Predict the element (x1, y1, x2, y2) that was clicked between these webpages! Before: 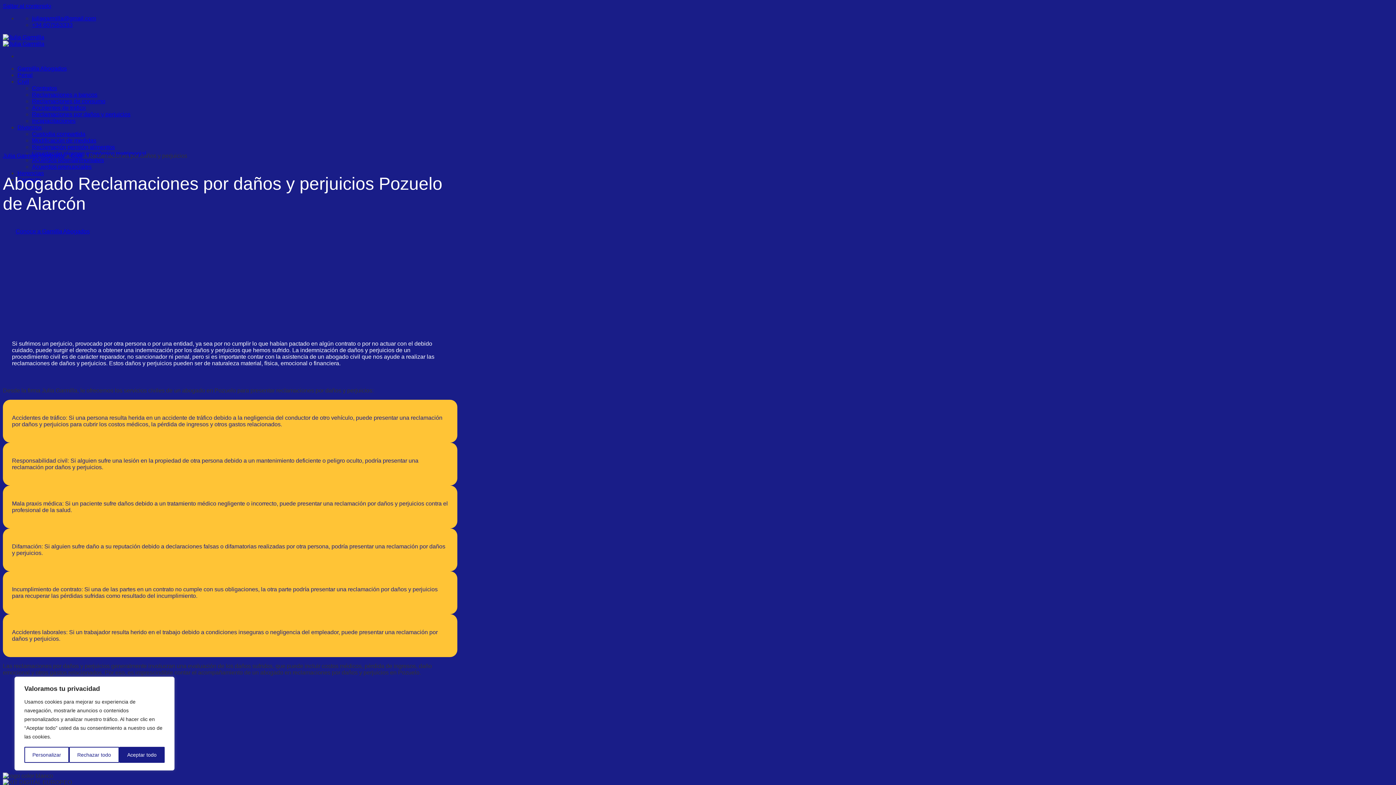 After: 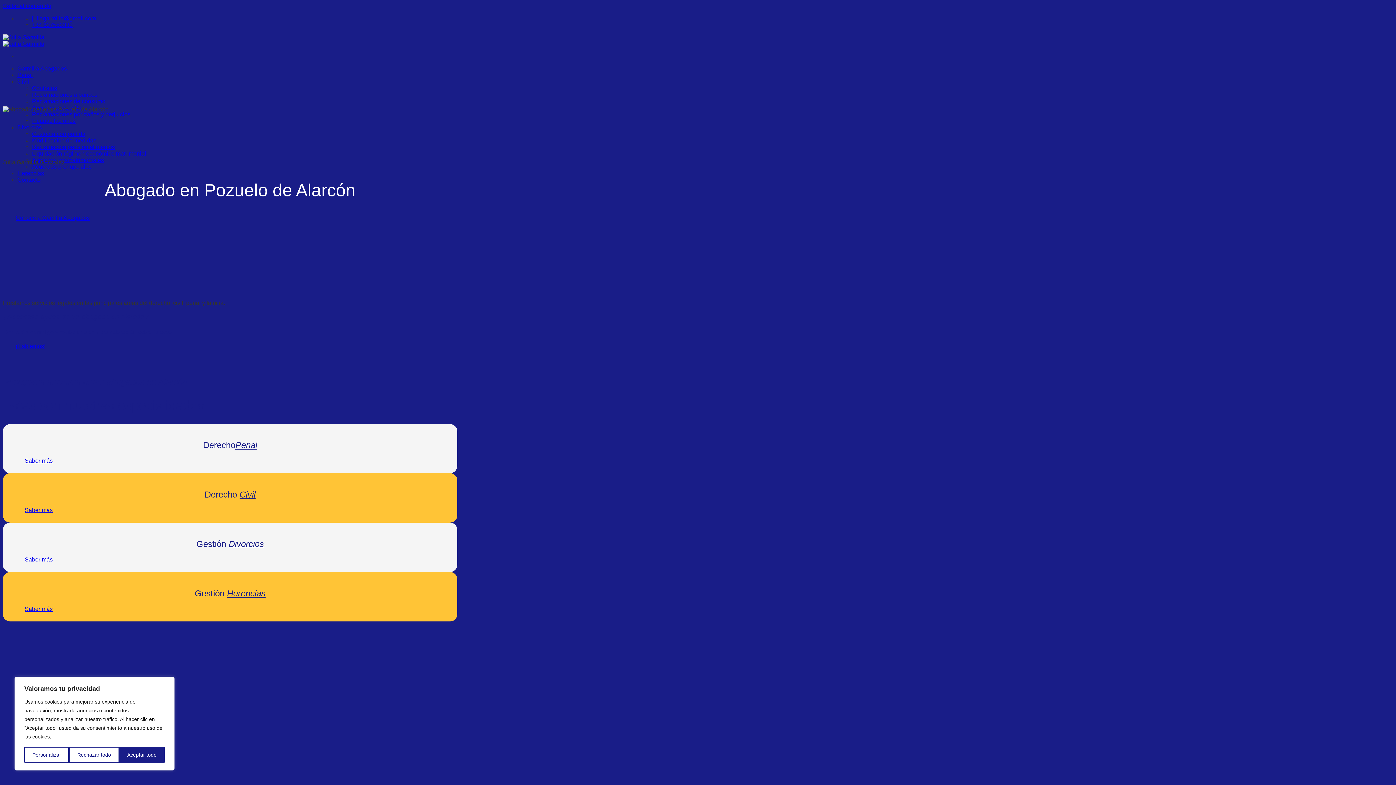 Action: bbox: (2, 34, 44, 46)